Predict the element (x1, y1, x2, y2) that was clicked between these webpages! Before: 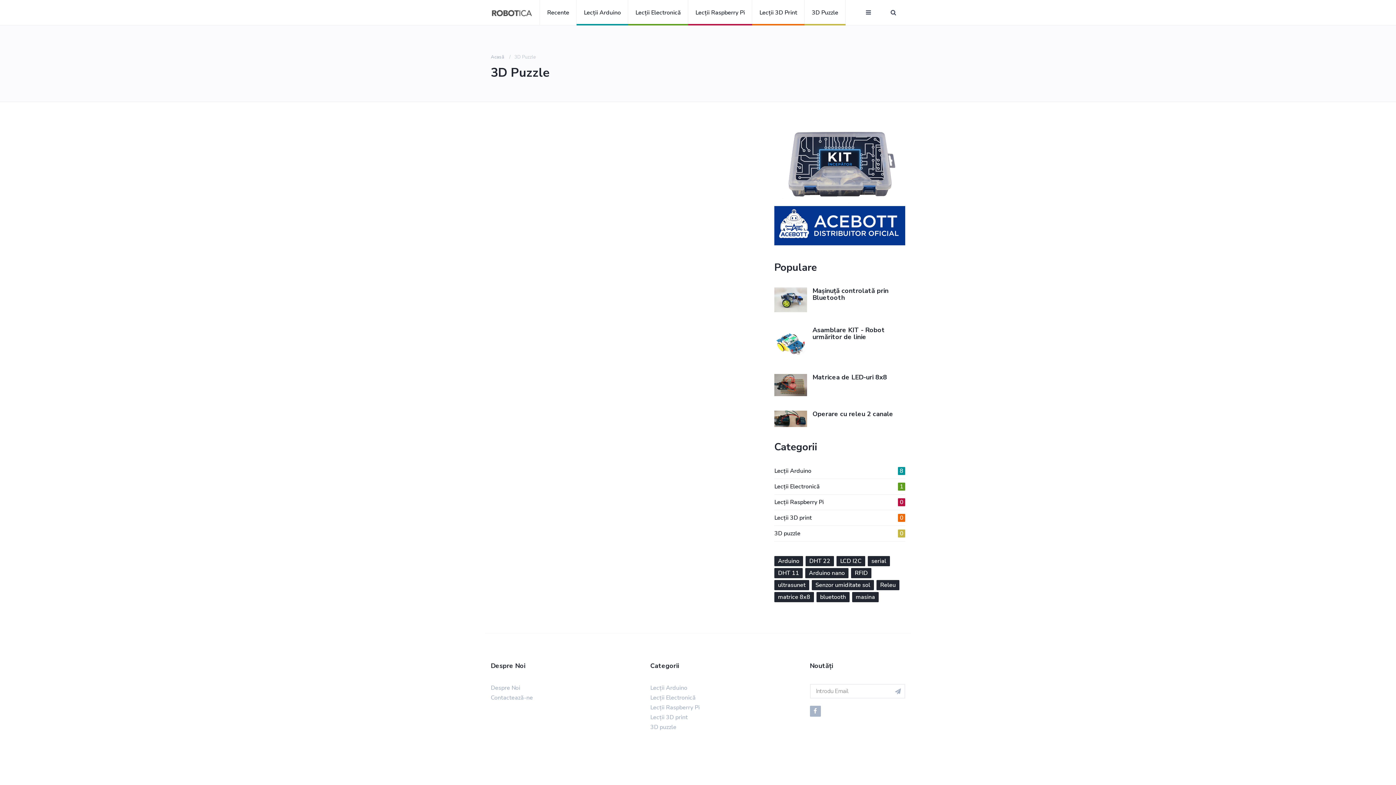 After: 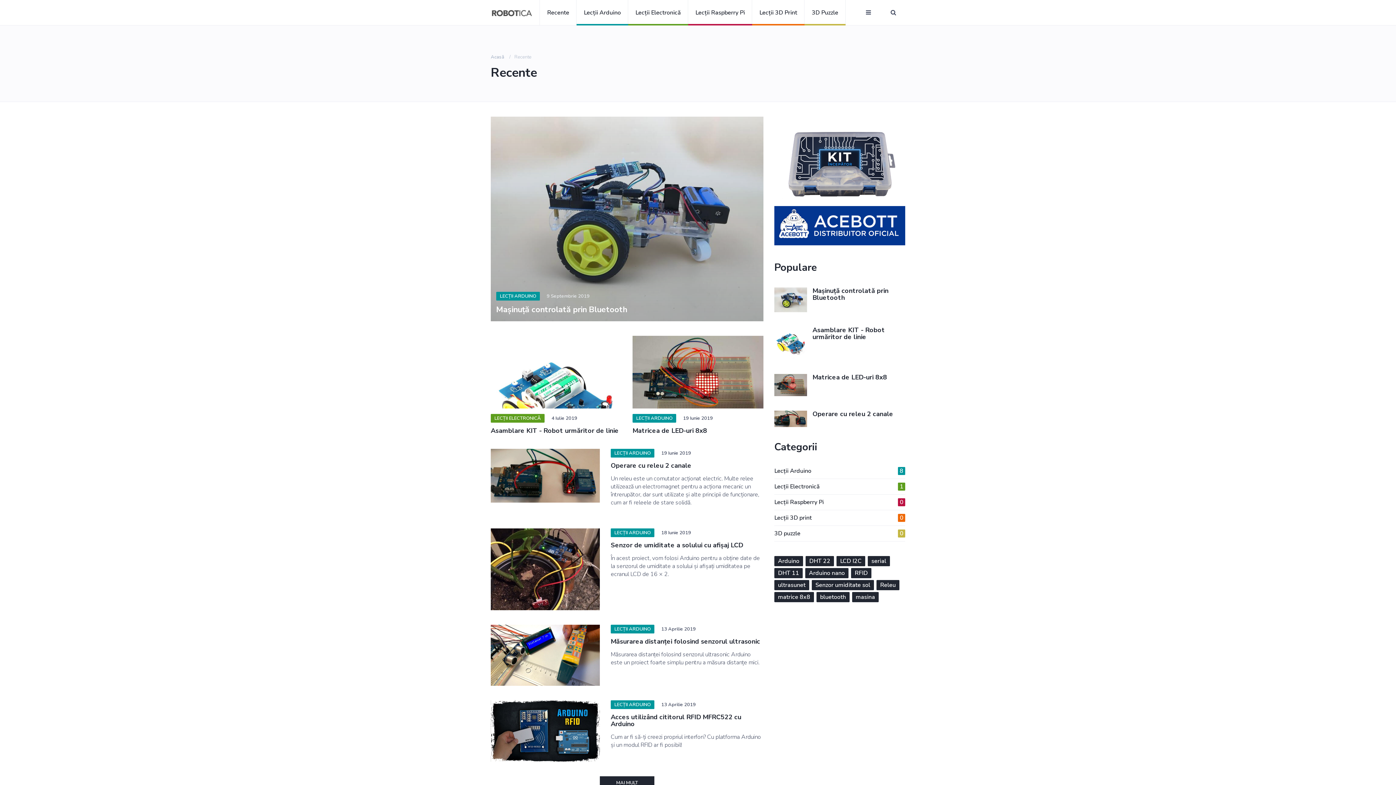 Action: label: Recente bbox: (539, 0, 576, 25)